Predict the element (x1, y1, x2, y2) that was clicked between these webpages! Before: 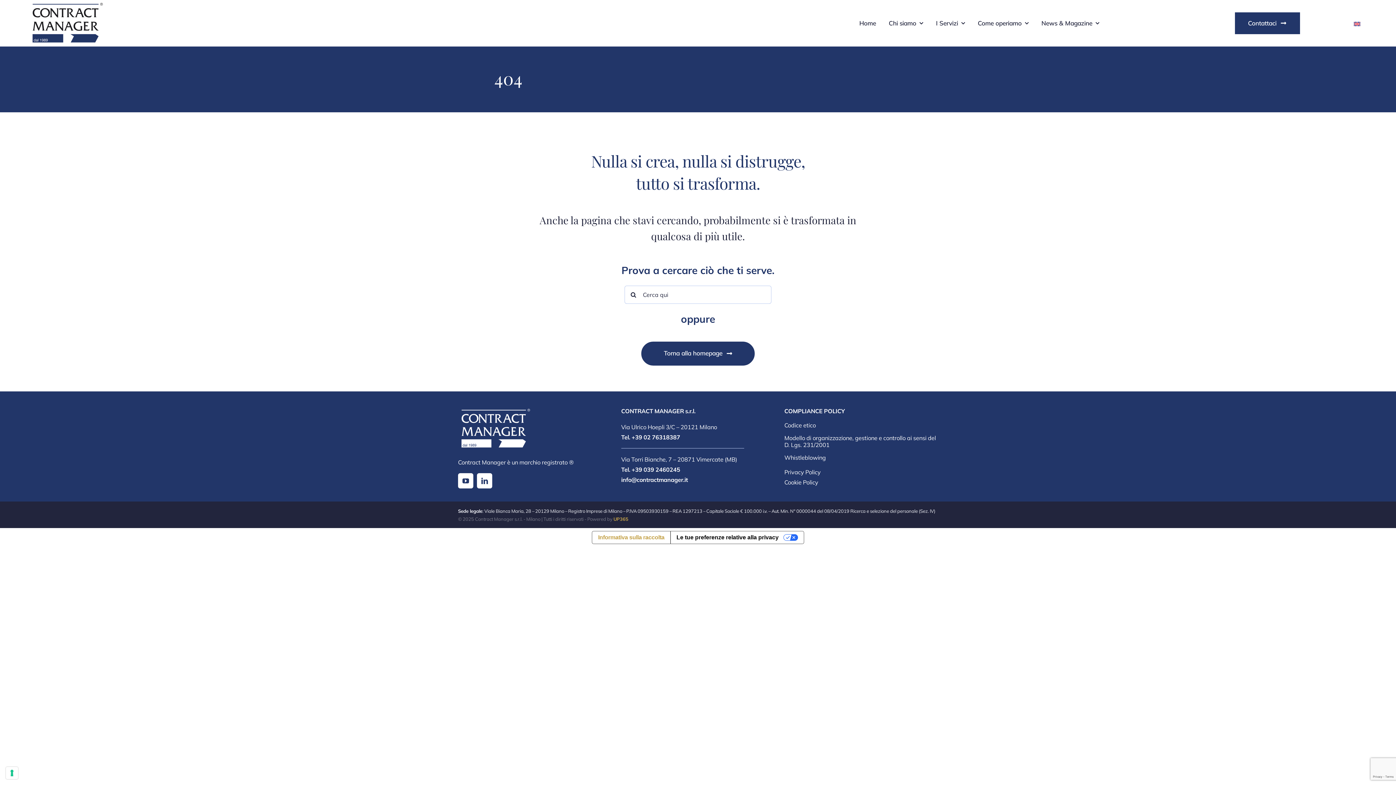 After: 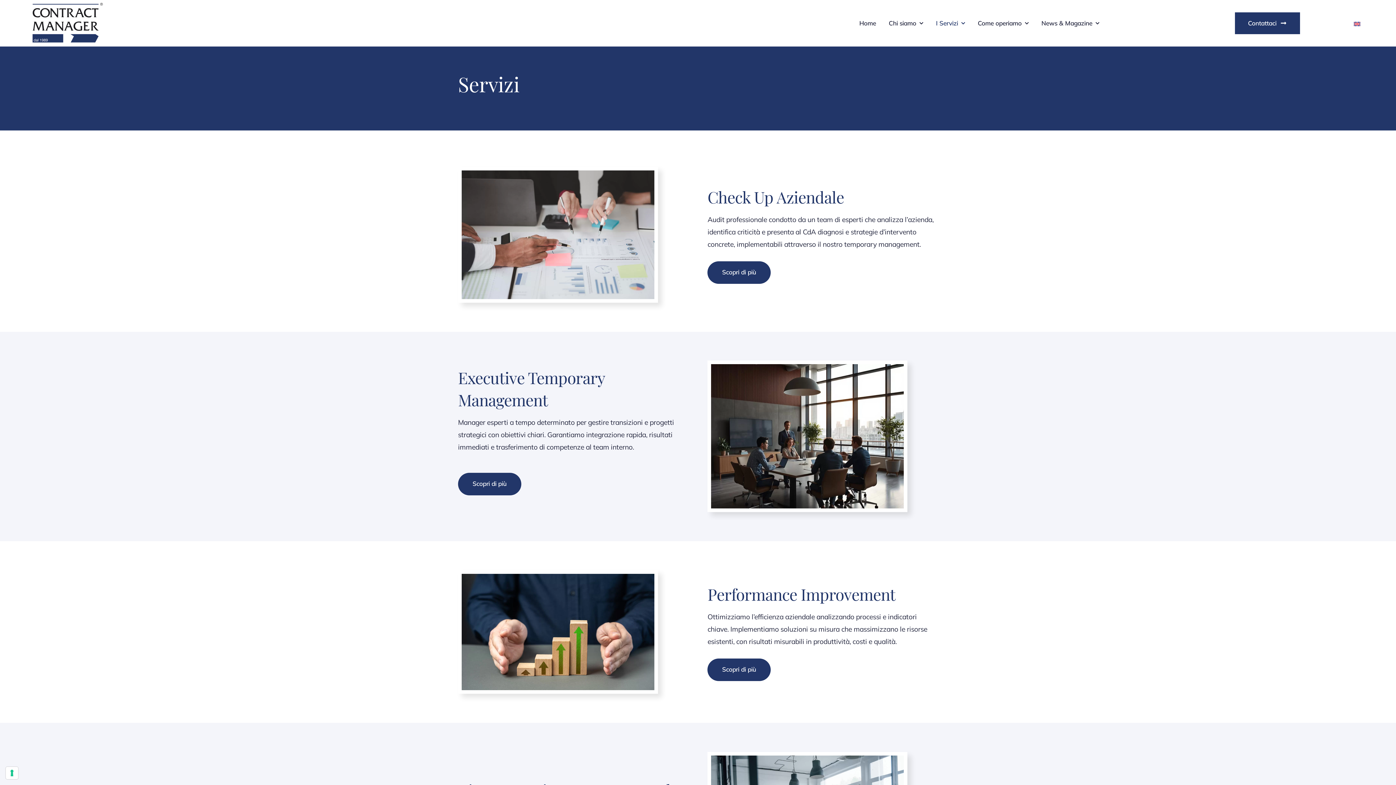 Action: bbox: (936, 19, 965, 26) label: I Servizi